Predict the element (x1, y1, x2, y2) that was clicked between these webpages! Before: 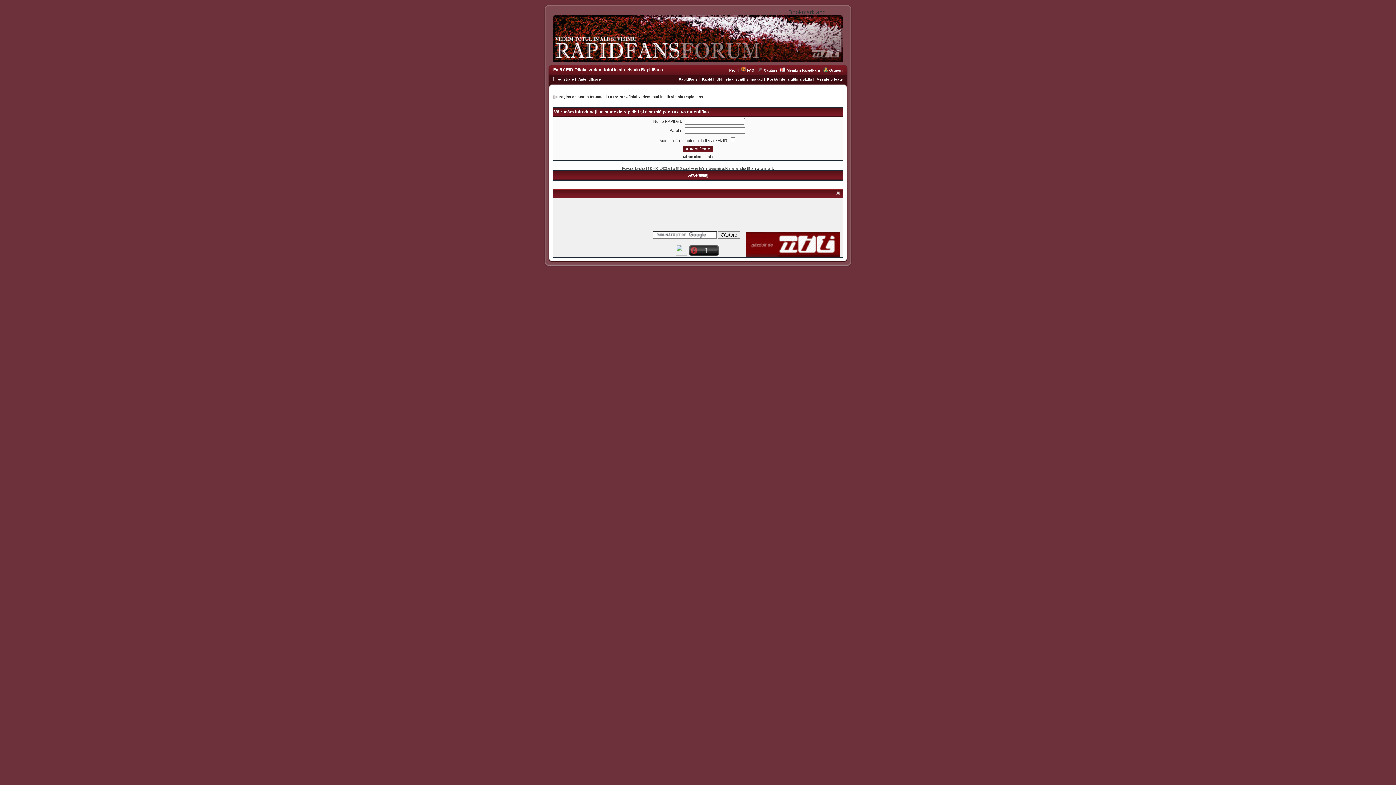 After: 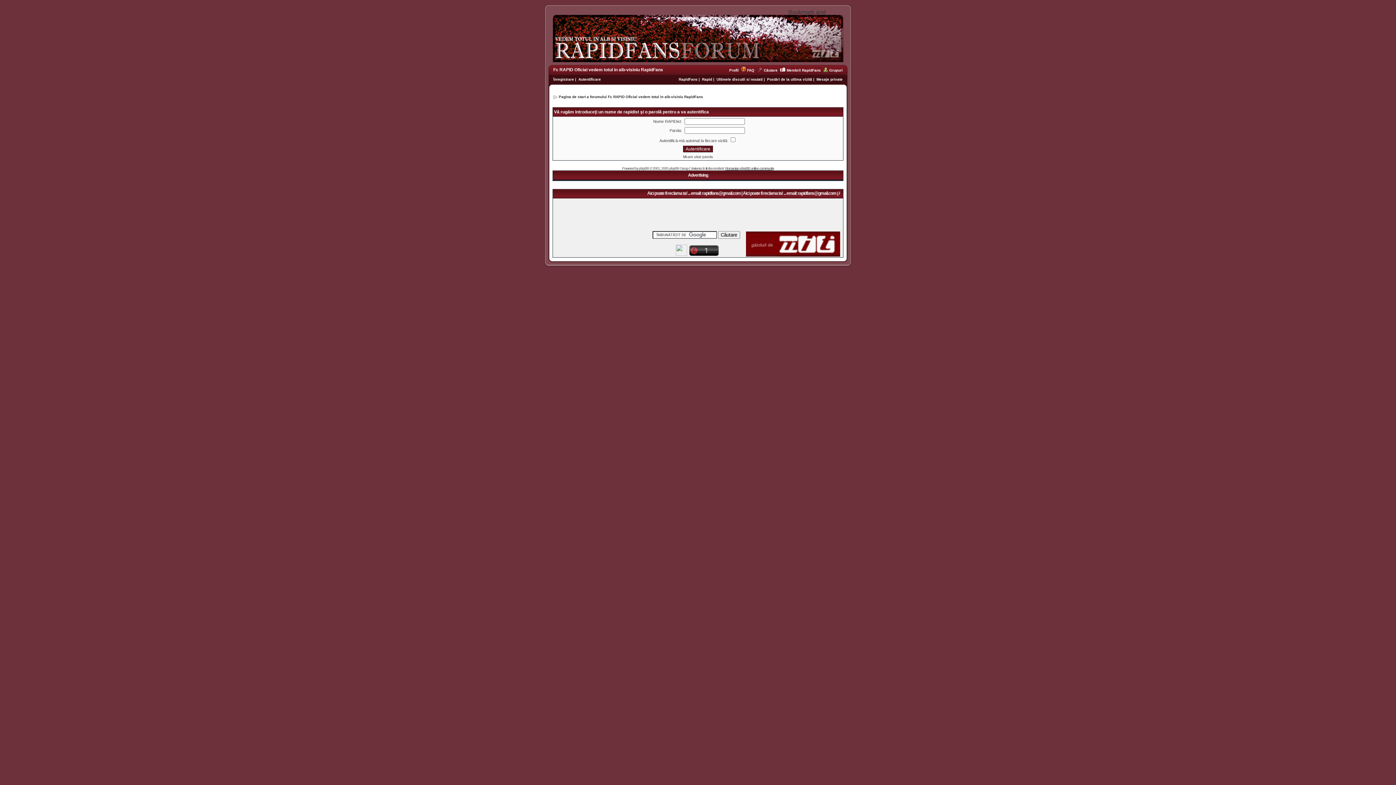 Action: bbox: (746, 251, 840, 257)